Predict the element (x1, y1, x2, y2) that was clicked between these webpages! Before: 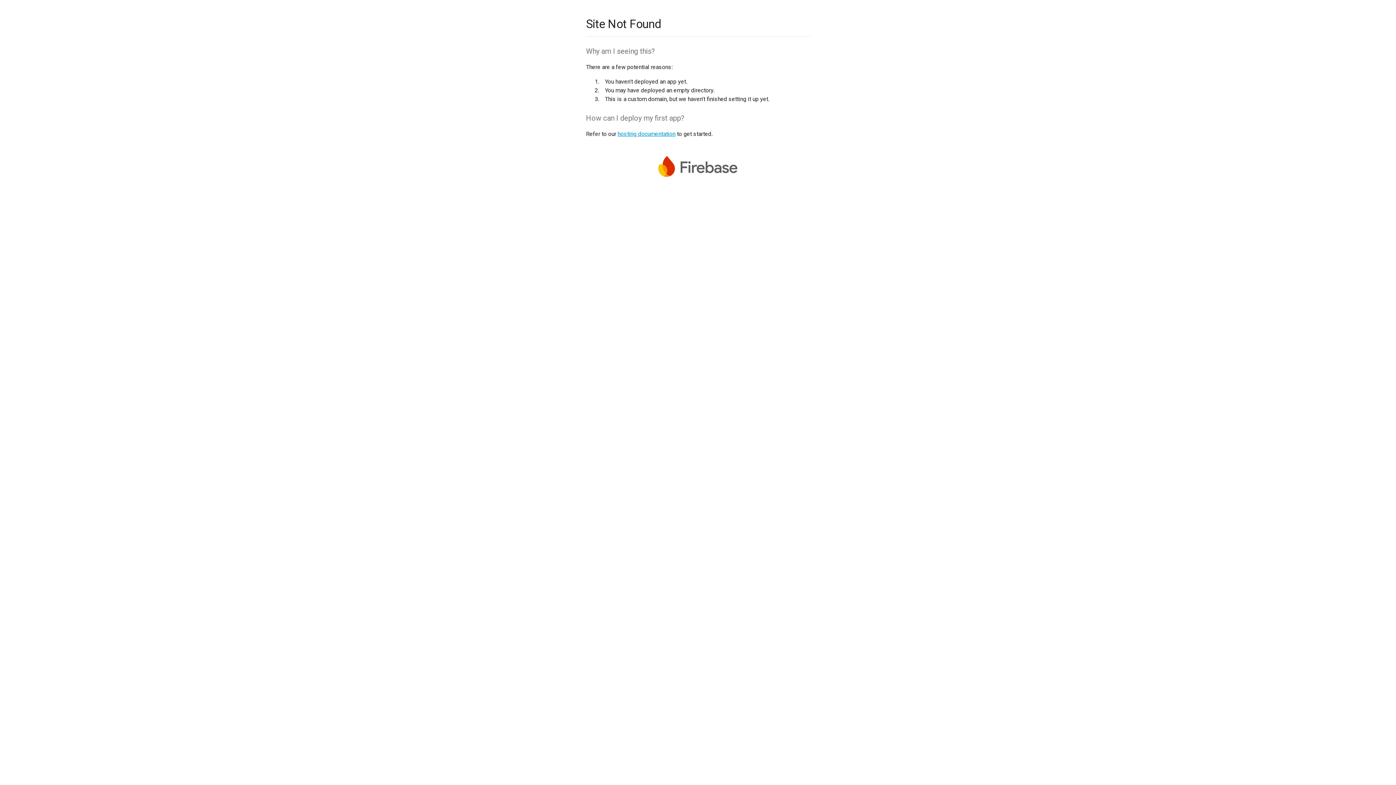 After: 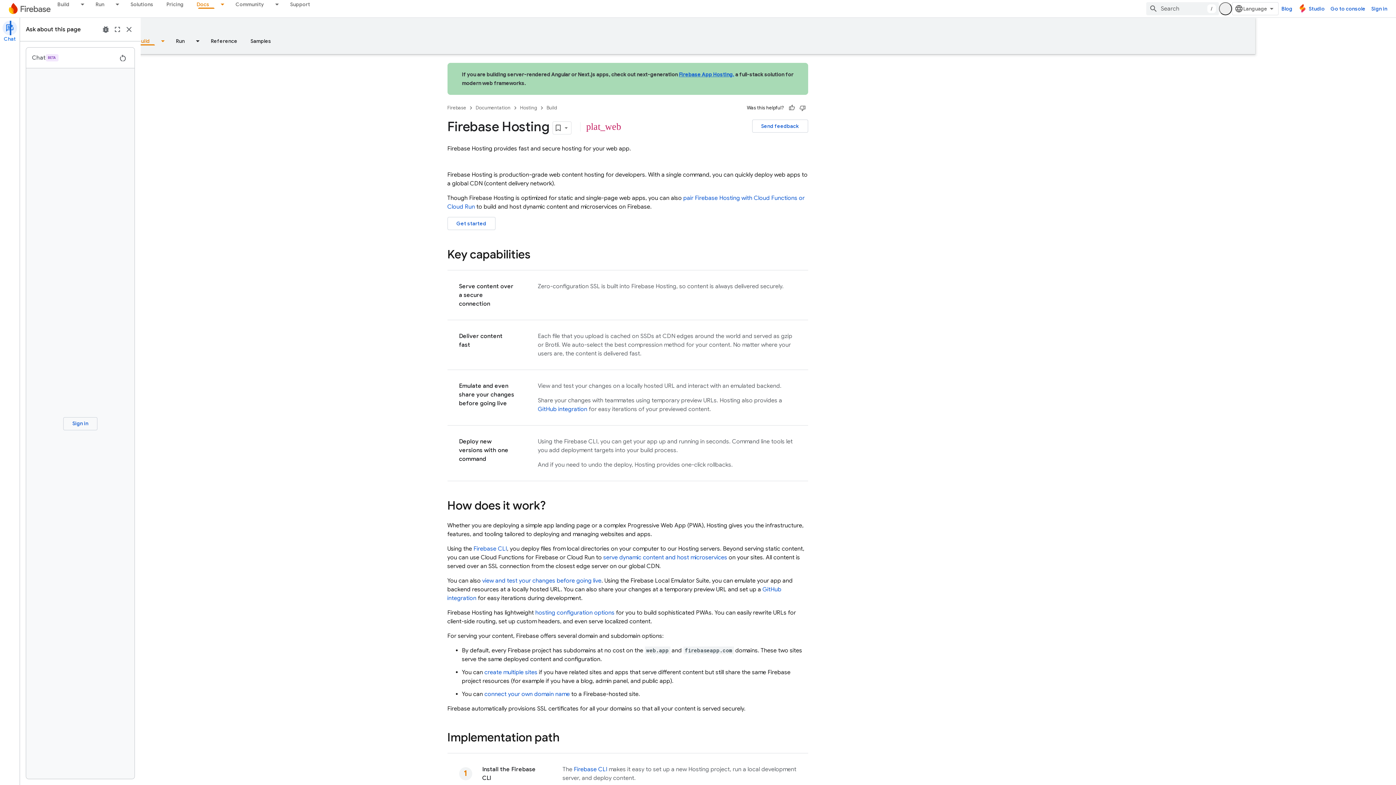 Action: label: hosting documentation bbox: (617, 130, 675, 137)